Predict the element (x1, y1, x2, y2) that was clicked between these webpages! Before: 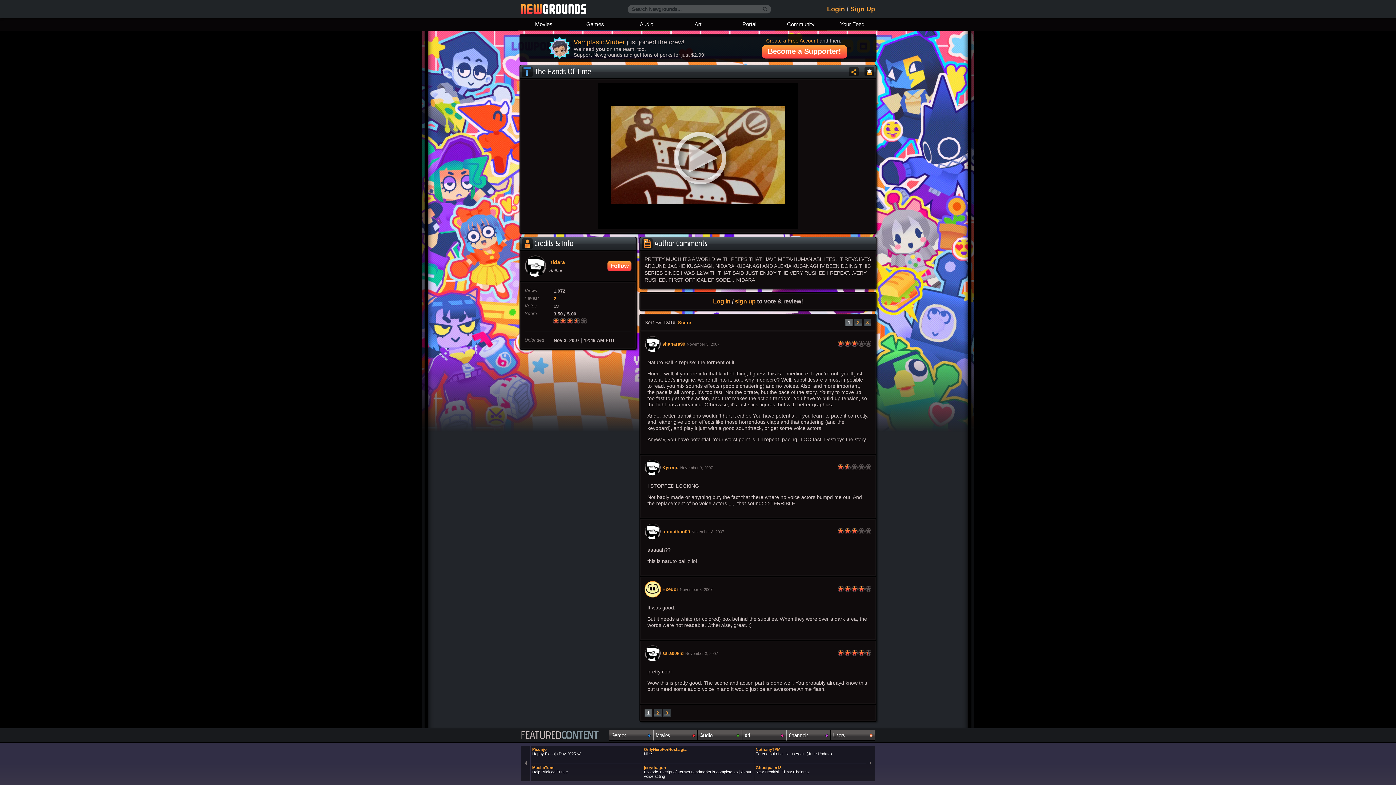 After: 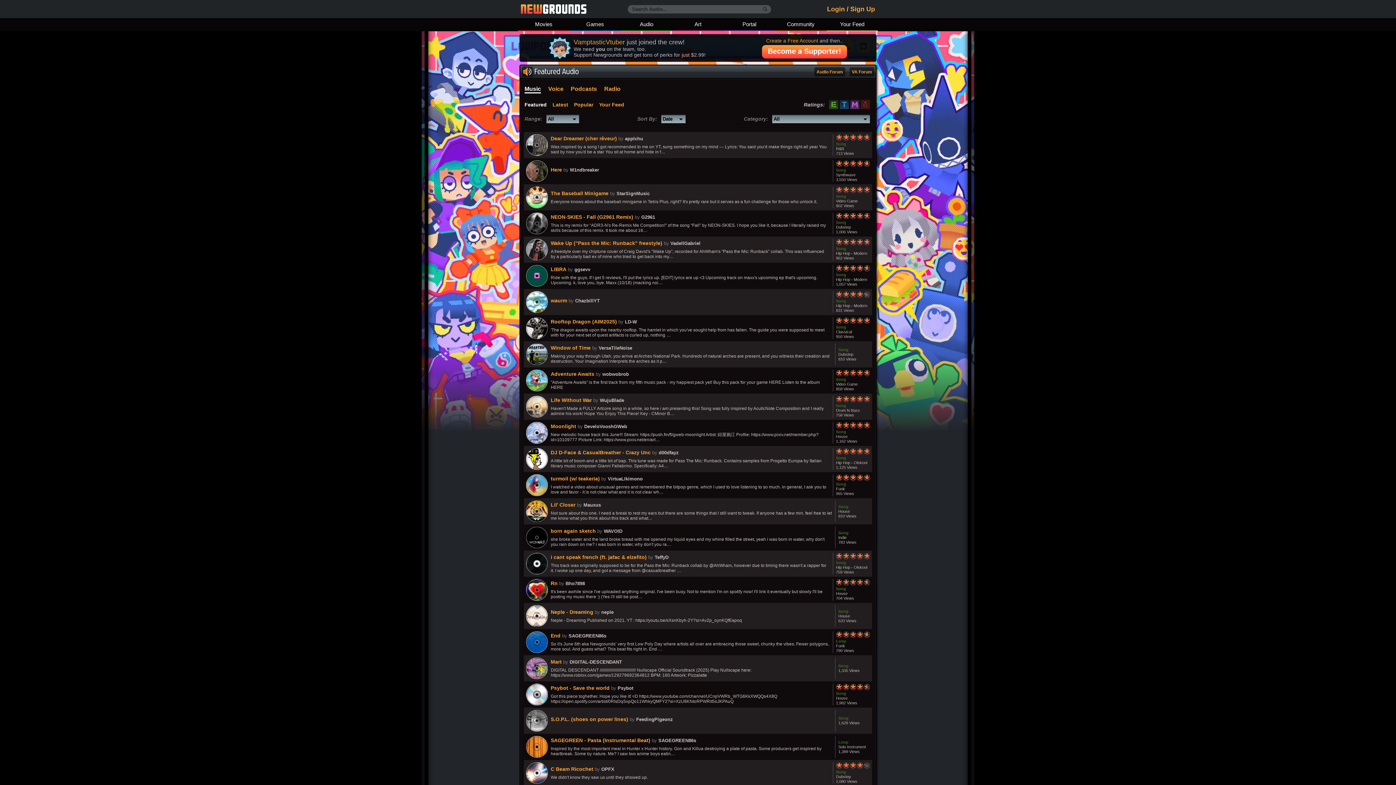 Action: bbox: (621, 18, 672, 31) label: Audio